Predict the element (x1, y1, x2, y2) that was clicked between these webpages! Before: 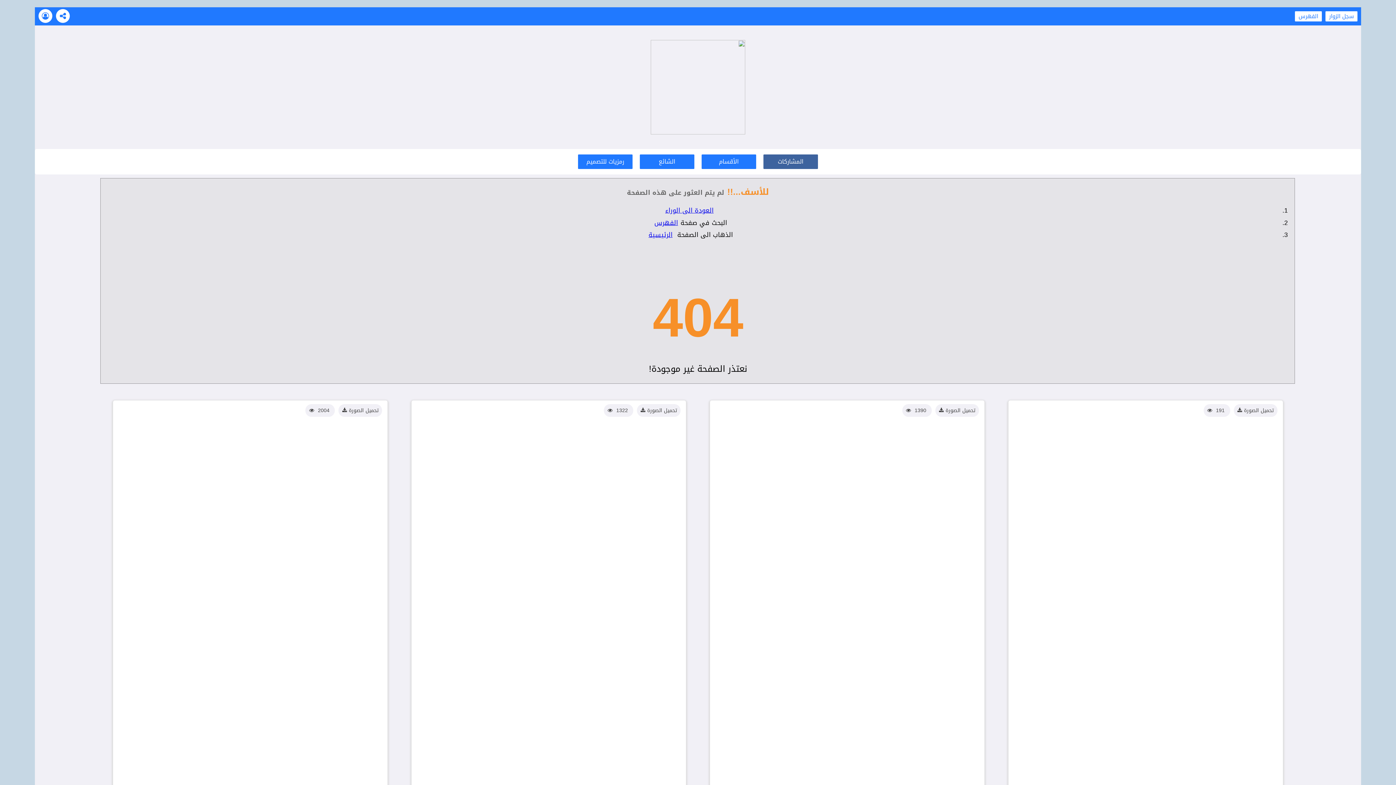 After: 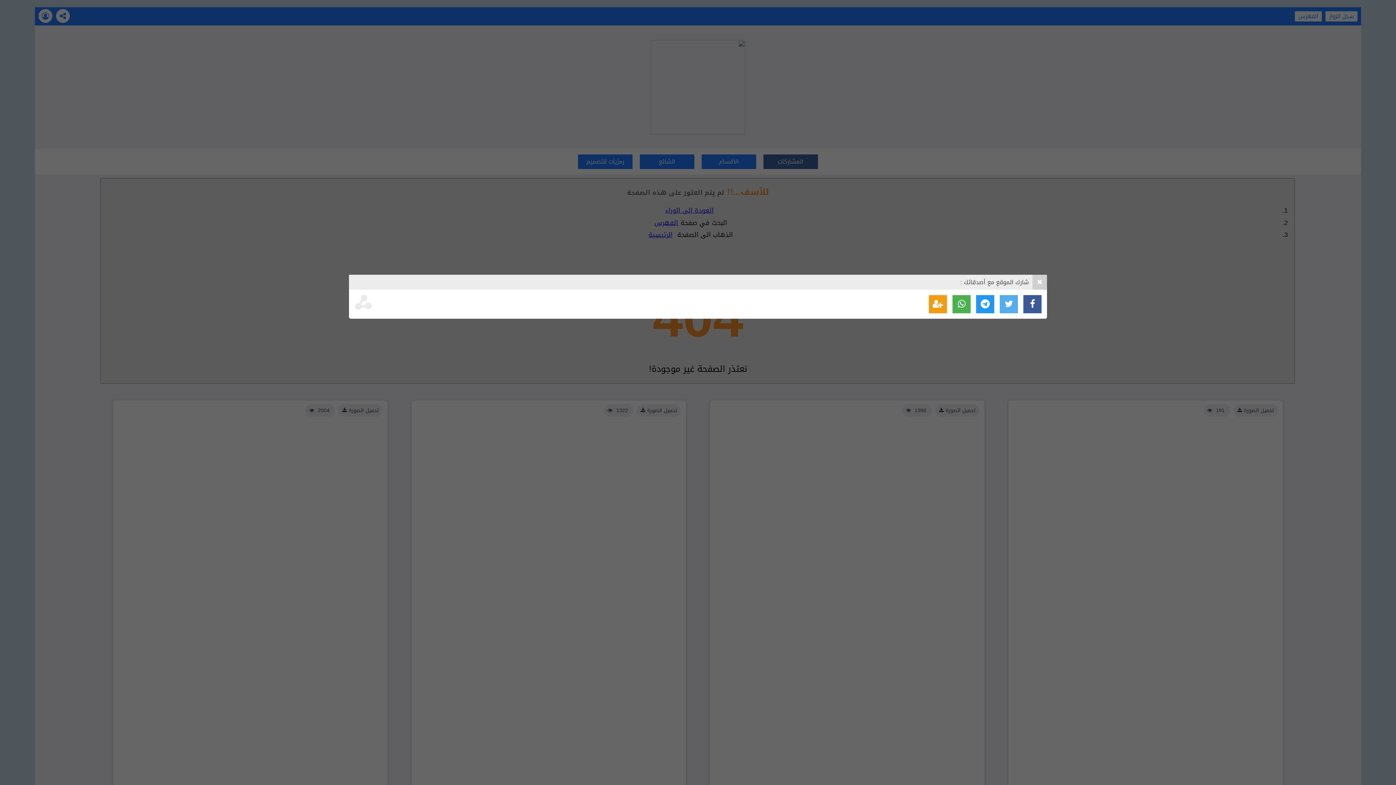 Action: bbox: (56, 9, 69, 22)